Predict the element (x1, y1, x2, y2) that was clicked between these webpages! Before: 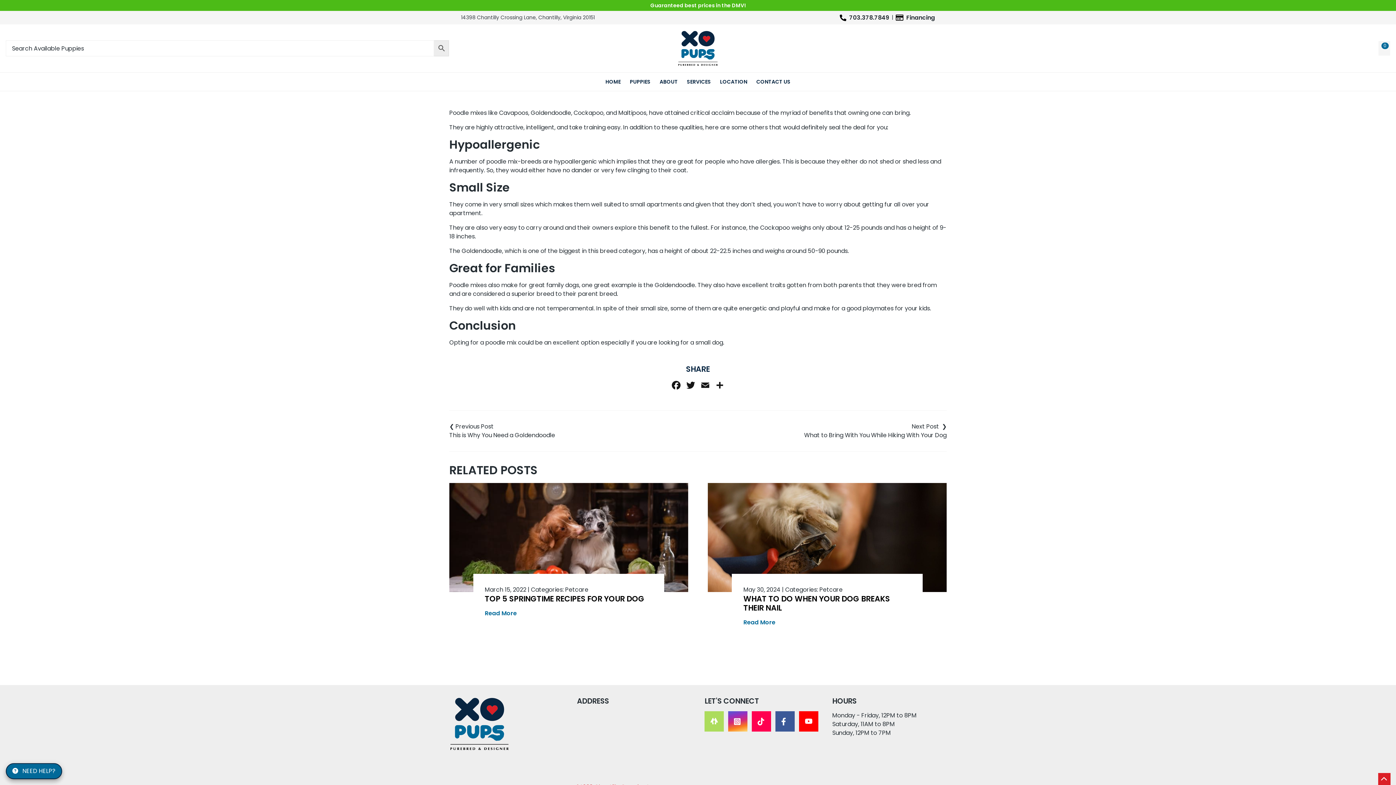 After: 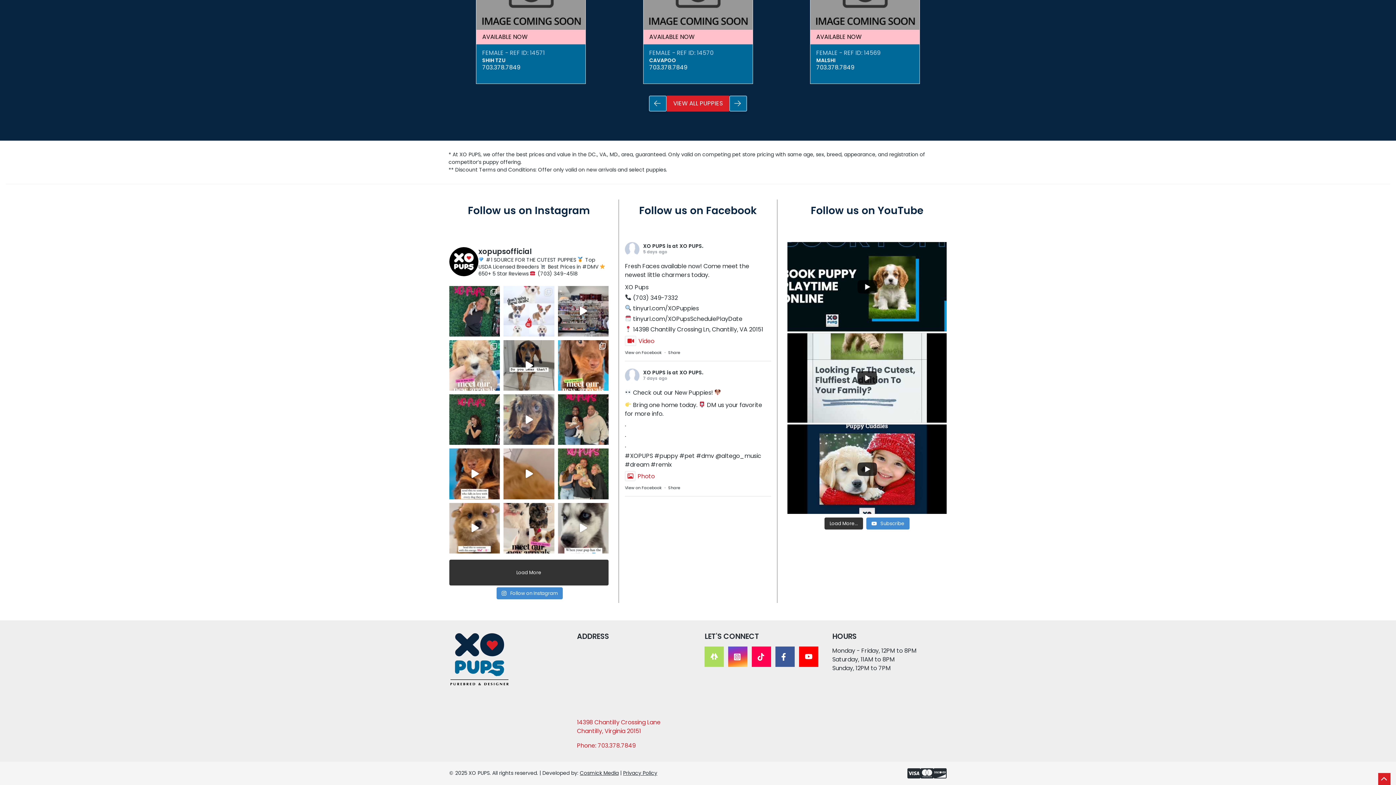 Action: label: Guaranteed best prices in the DMV! bbox: (449, 0, 946, 10)